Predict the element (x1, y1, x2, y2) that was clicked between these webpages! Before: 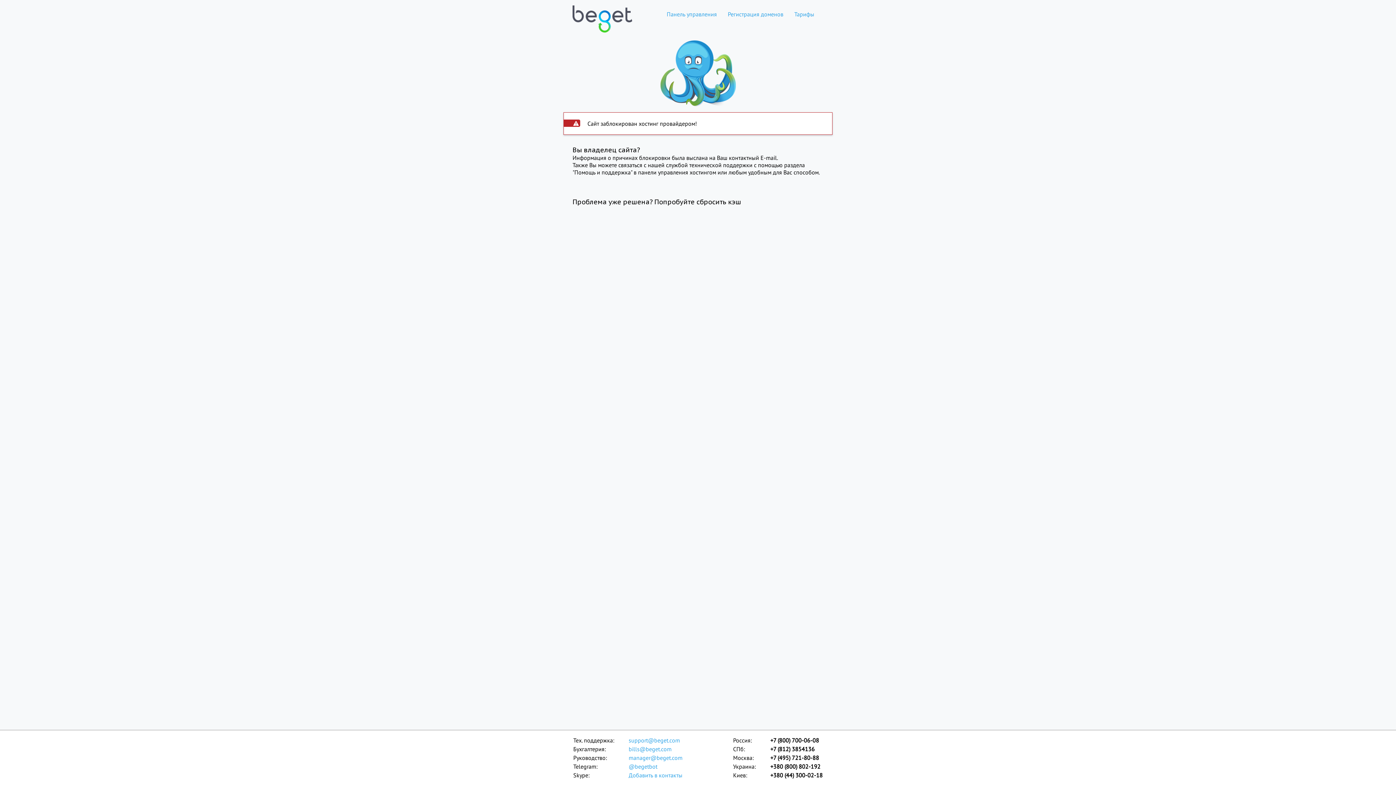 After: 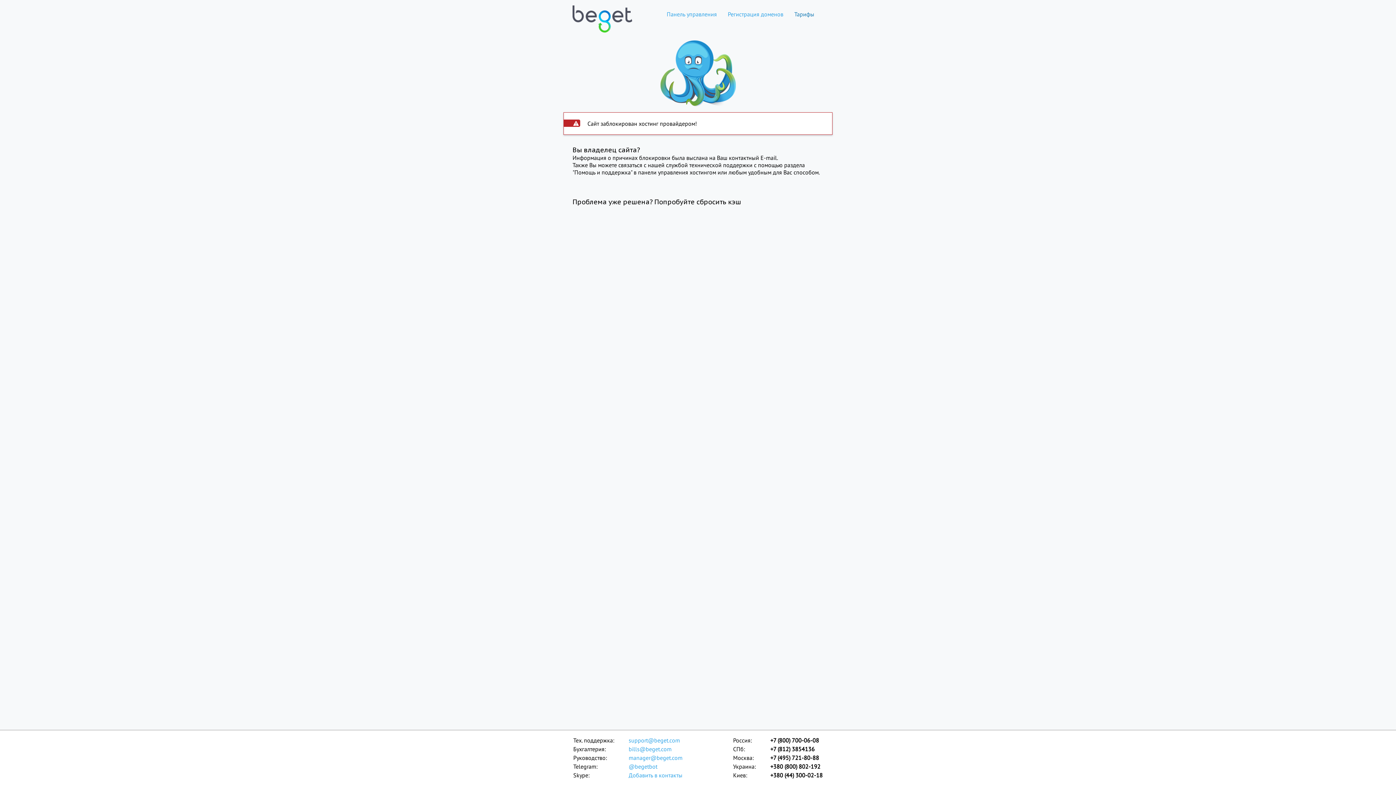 Action: bbox: (789, 10, 820, 17) label: Тарифы